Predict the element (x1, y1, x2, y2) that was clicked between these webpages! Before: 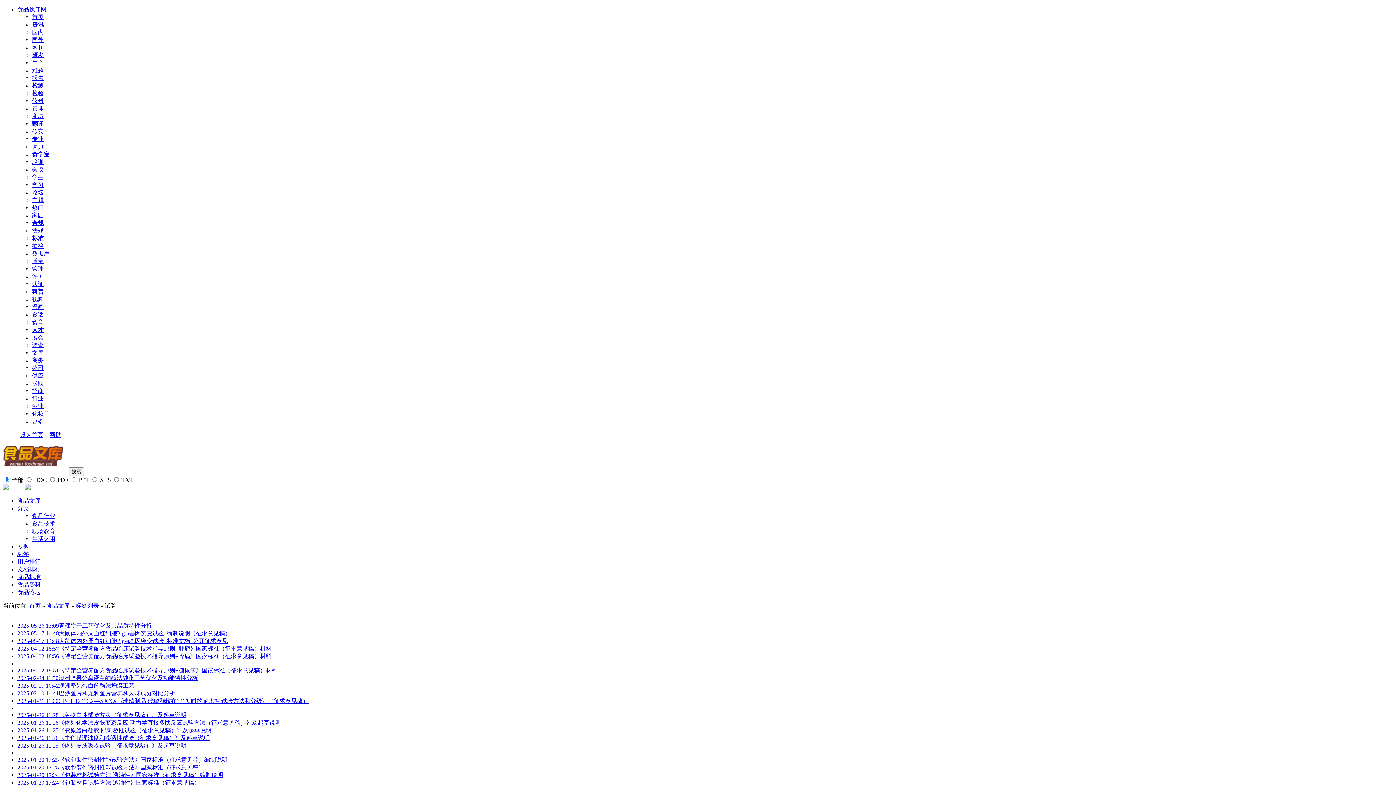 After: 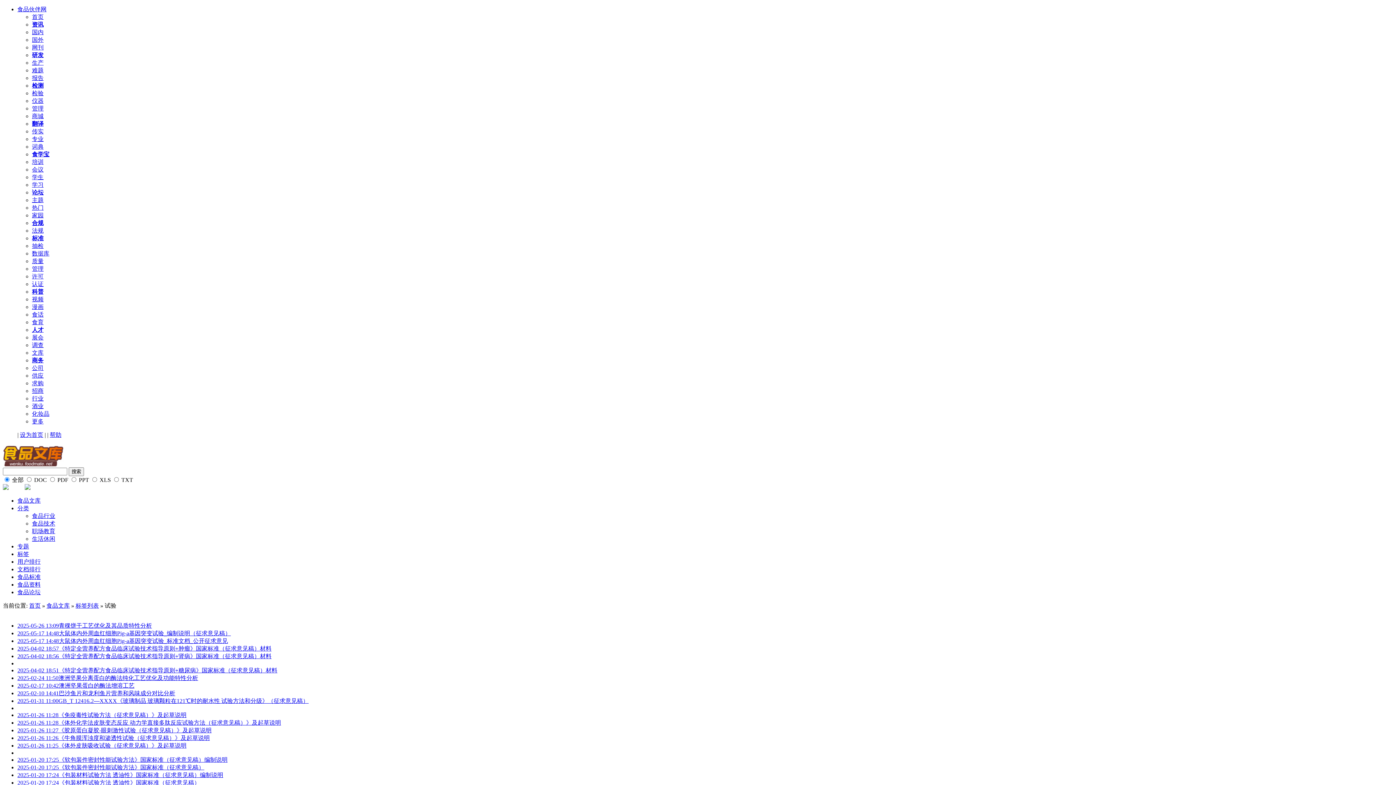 Action: bbox: (58, 653, 271, 659) label: 《特定全营养配方食品临床试验技术指导原则+肾病》国家标准（征求意见稿）材料